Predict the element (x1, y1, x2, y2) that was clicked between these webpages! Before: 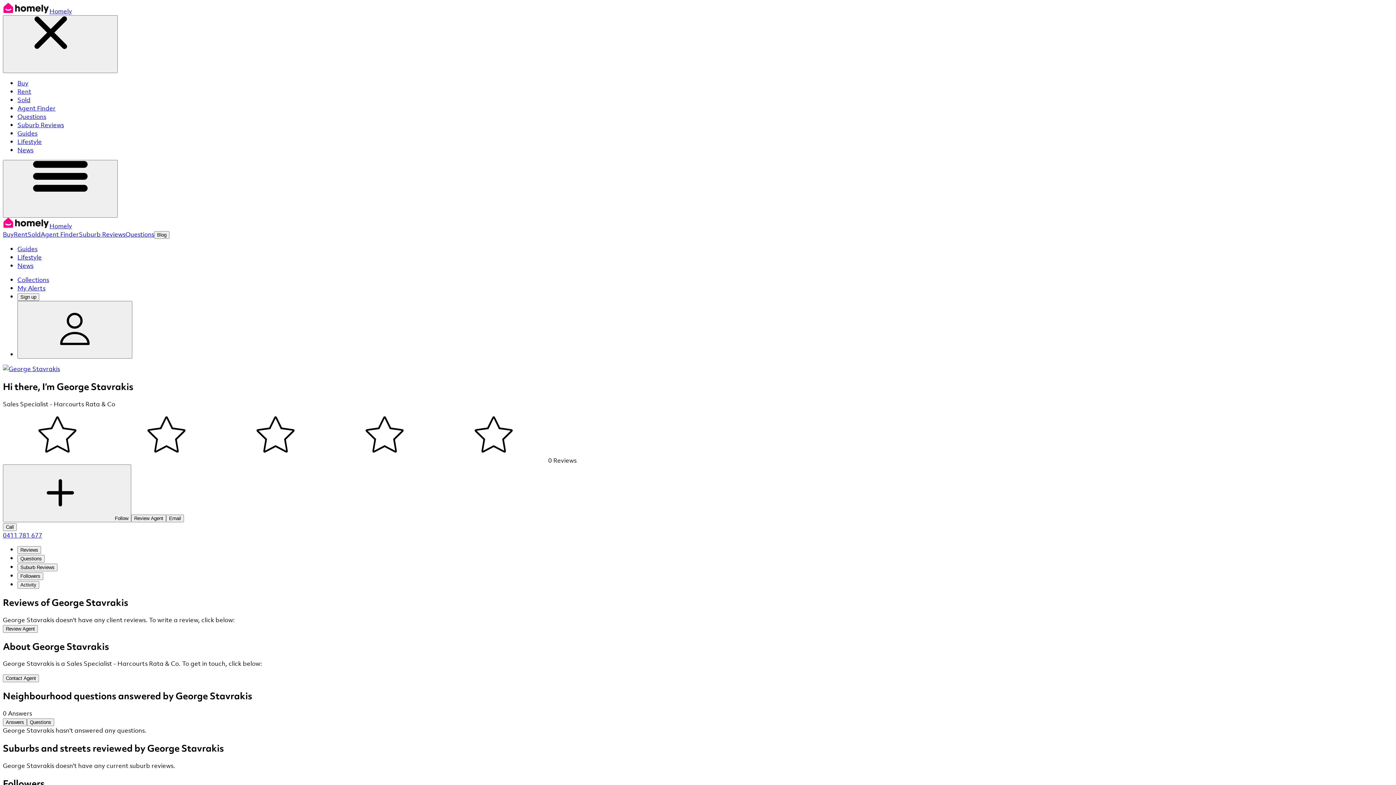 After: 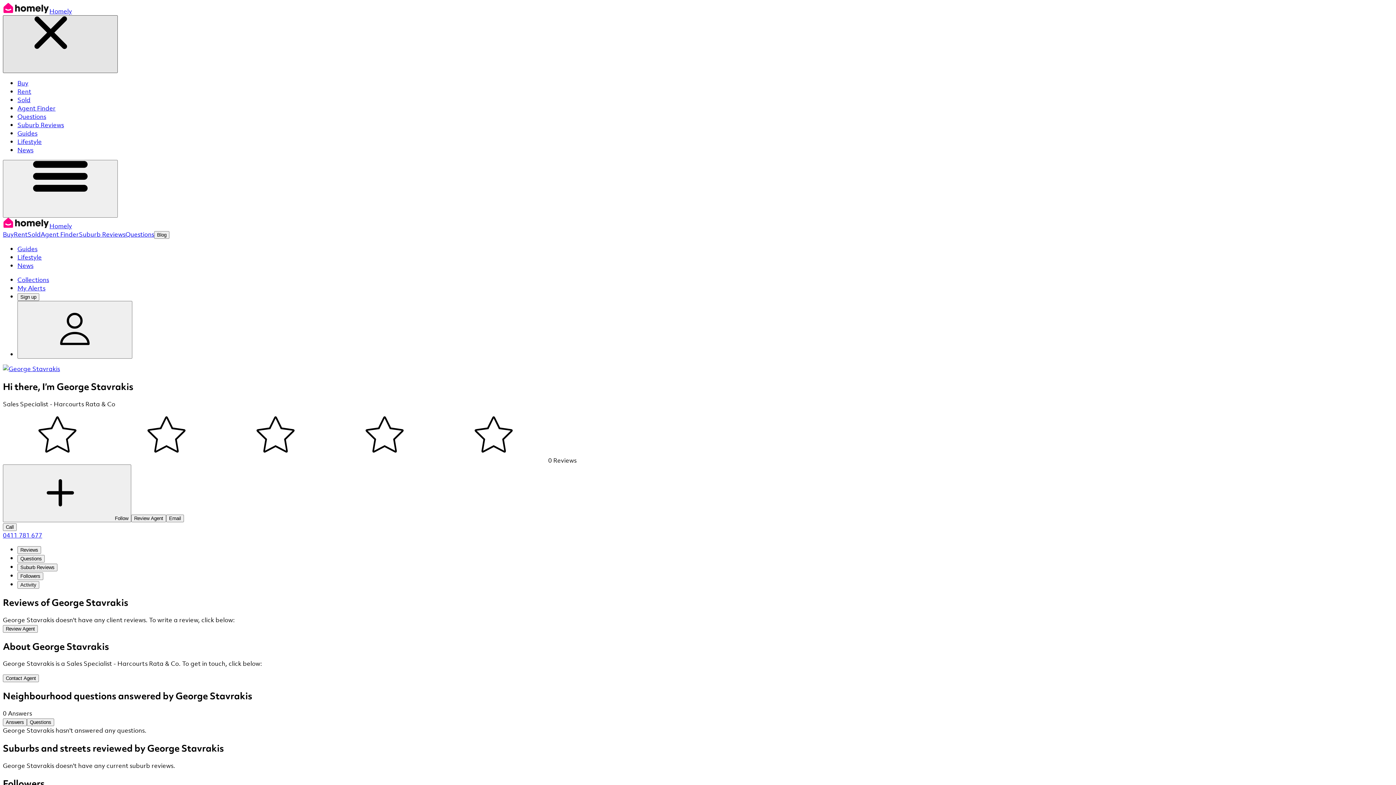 Action: label: Close bbox: (2, 15, 117, 73)